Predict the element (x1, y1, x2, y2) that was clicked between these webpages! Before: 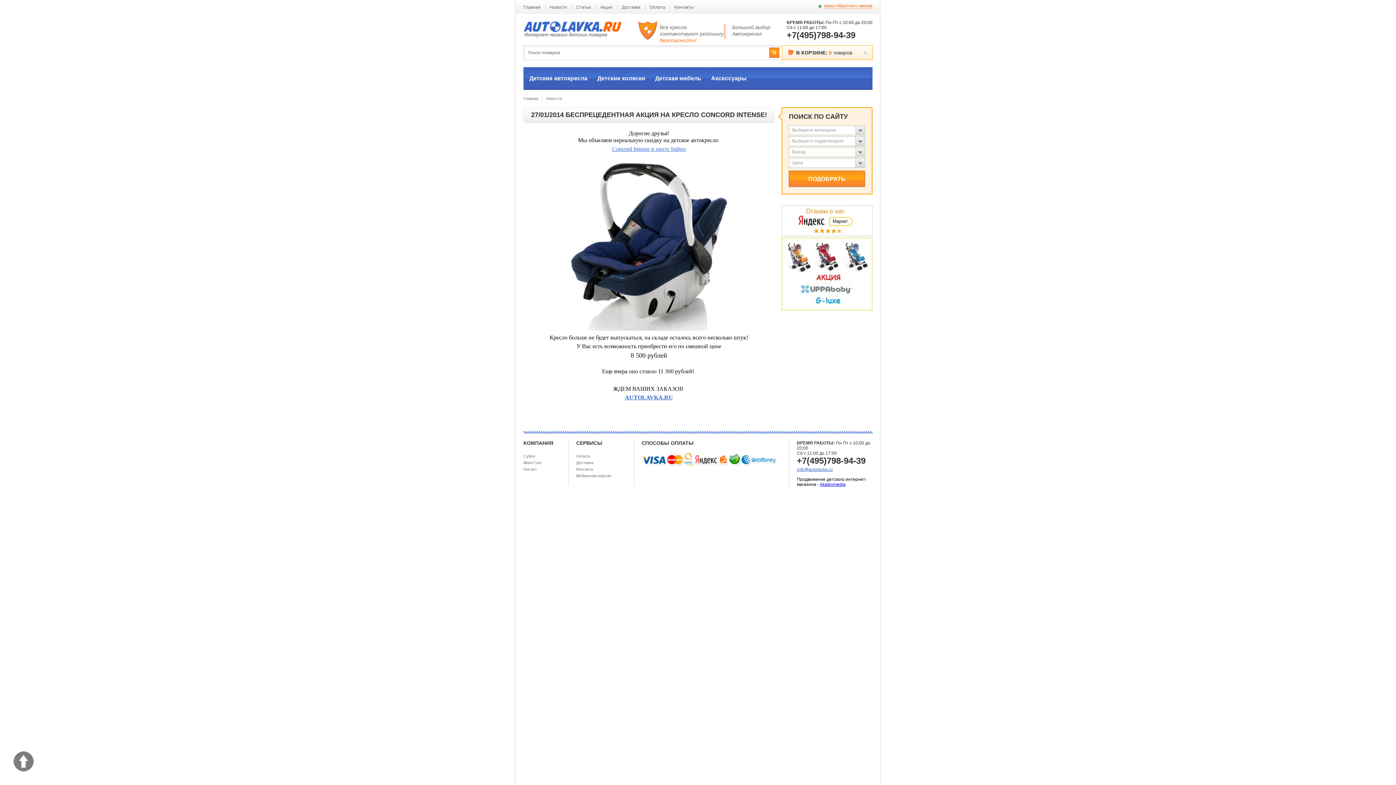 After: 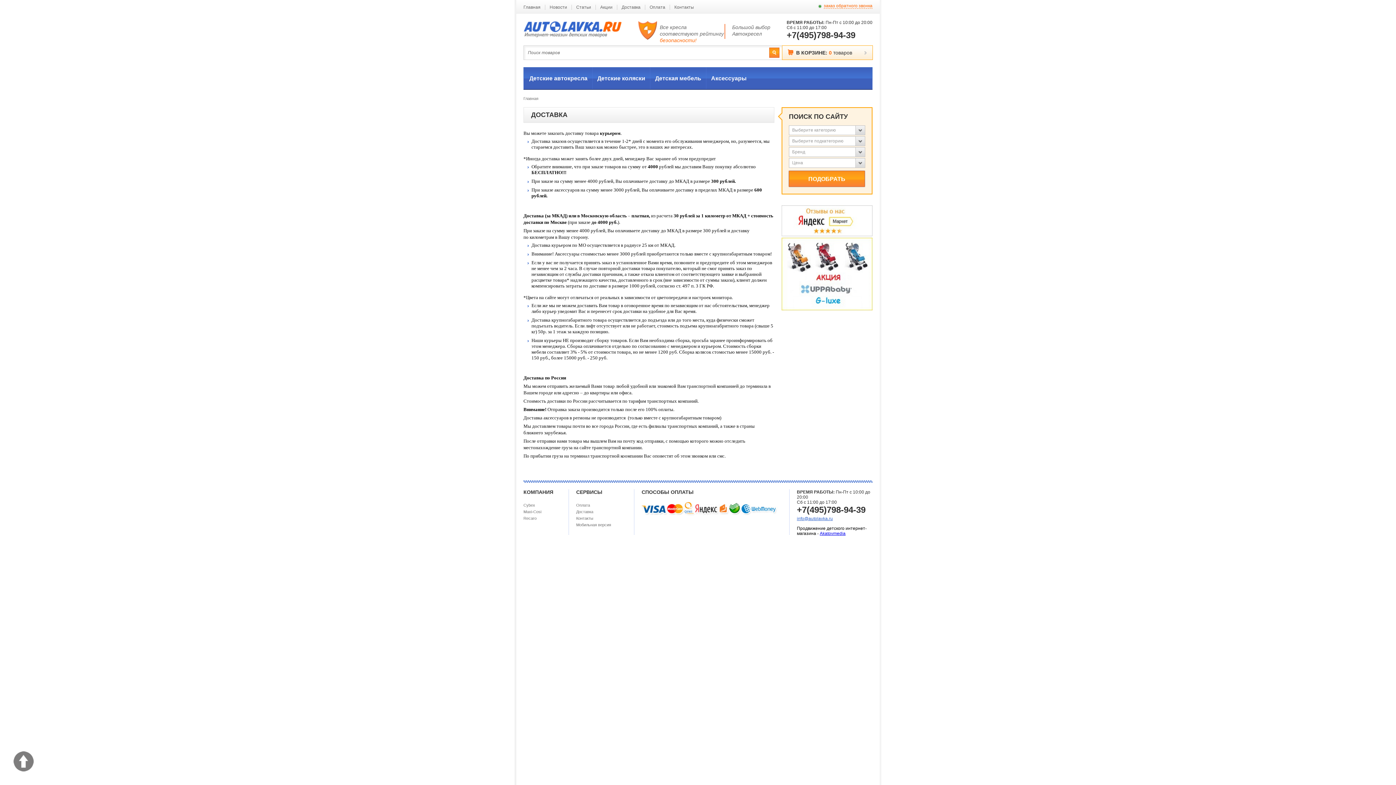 Action: bbox: (617, 4, 645, 9) label: Доставка